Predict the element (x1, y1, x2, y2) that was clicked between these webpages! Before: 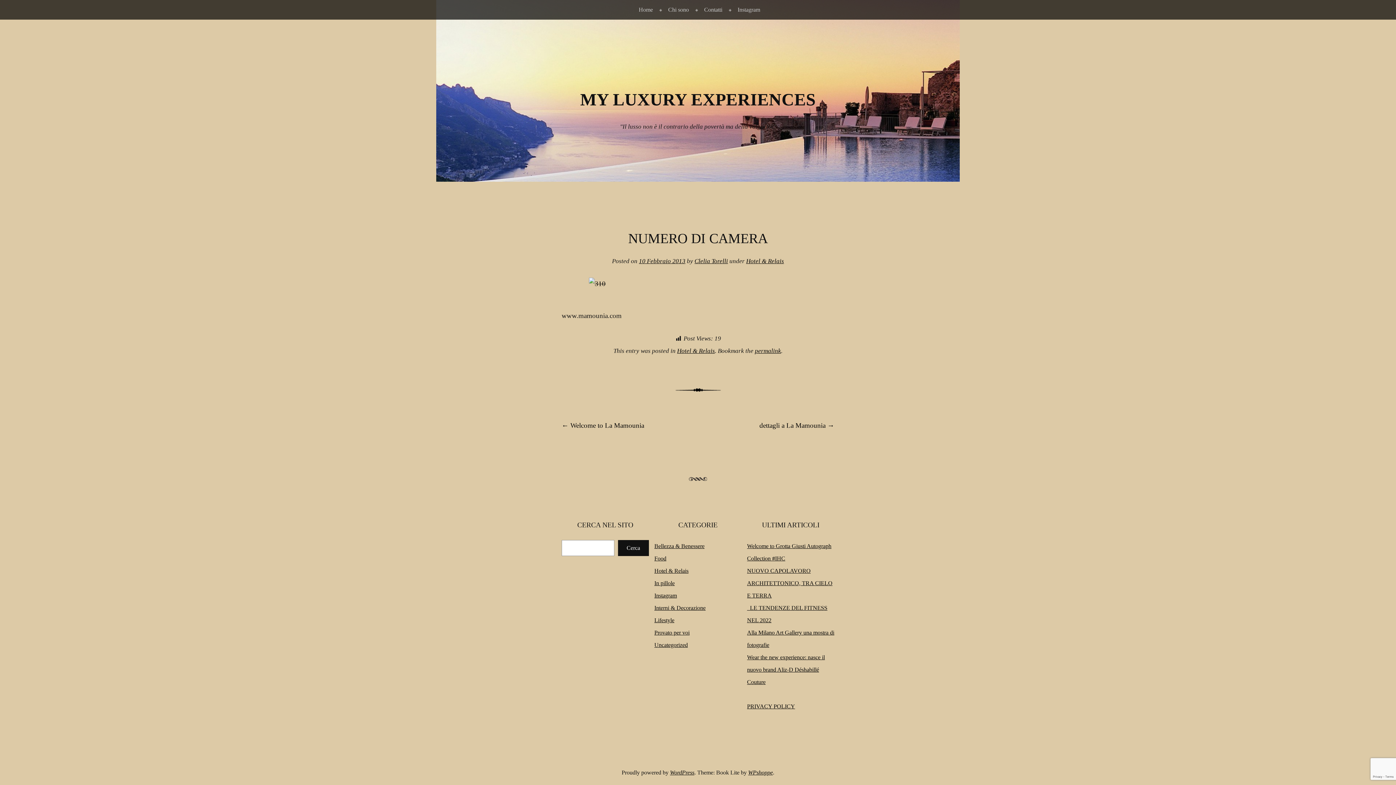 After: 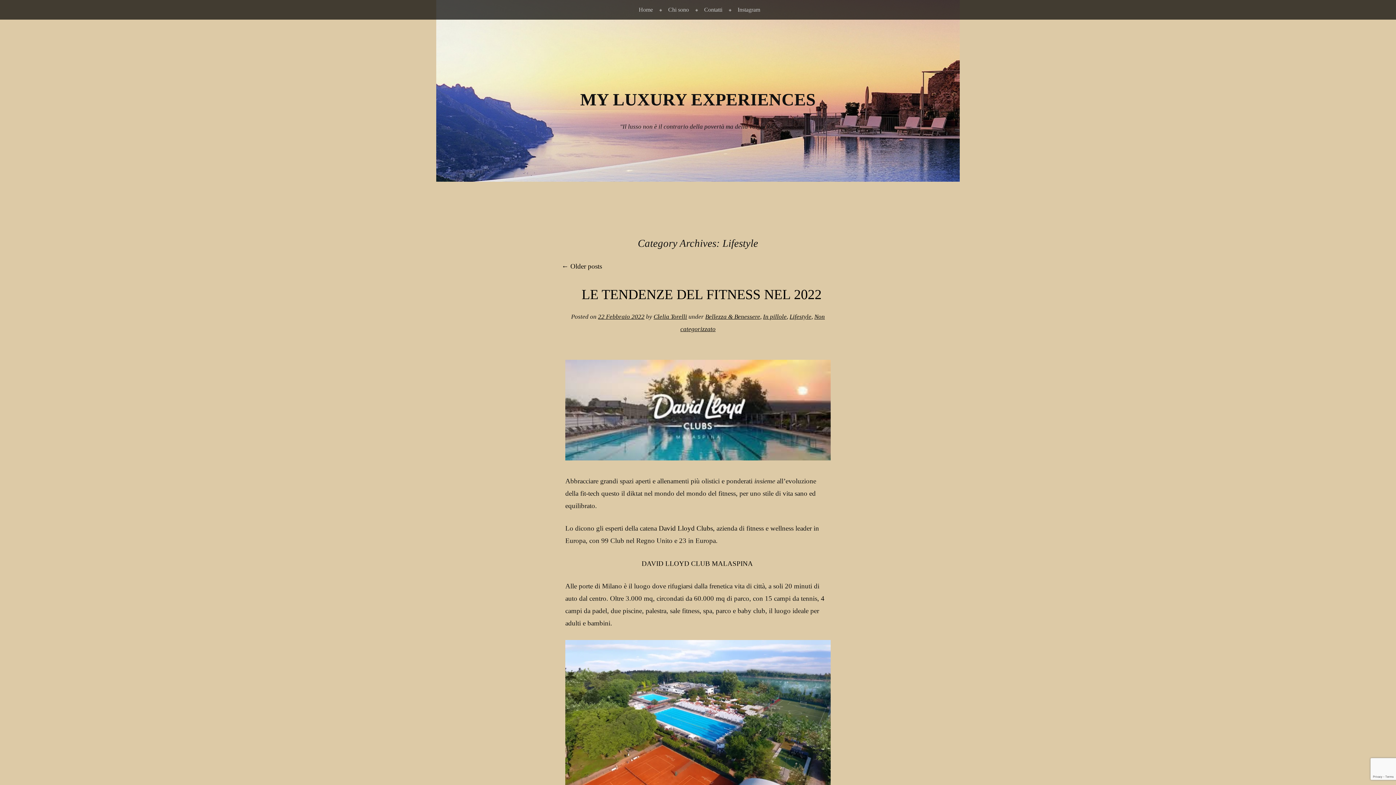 Action: bbox: (654, 617, 674, 623) label: Lifestyle